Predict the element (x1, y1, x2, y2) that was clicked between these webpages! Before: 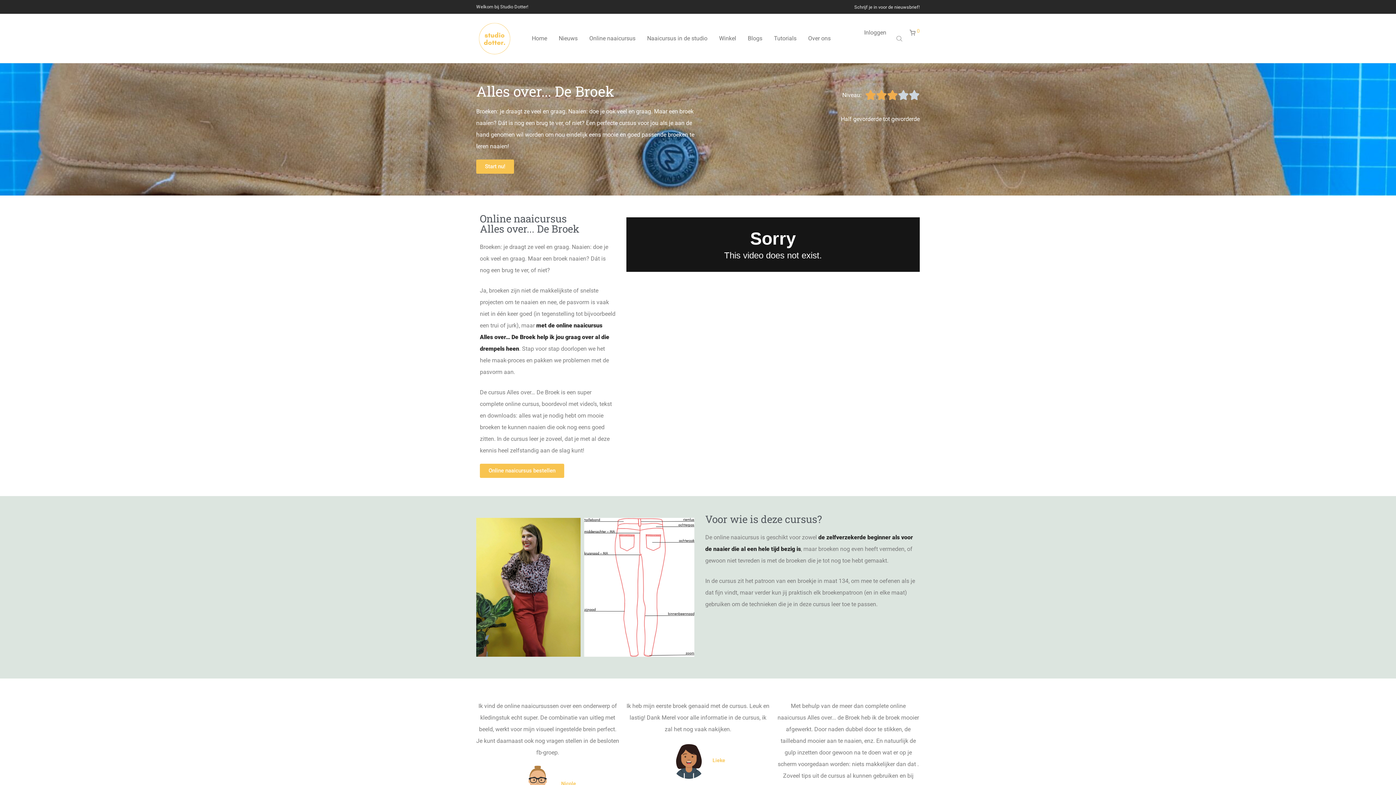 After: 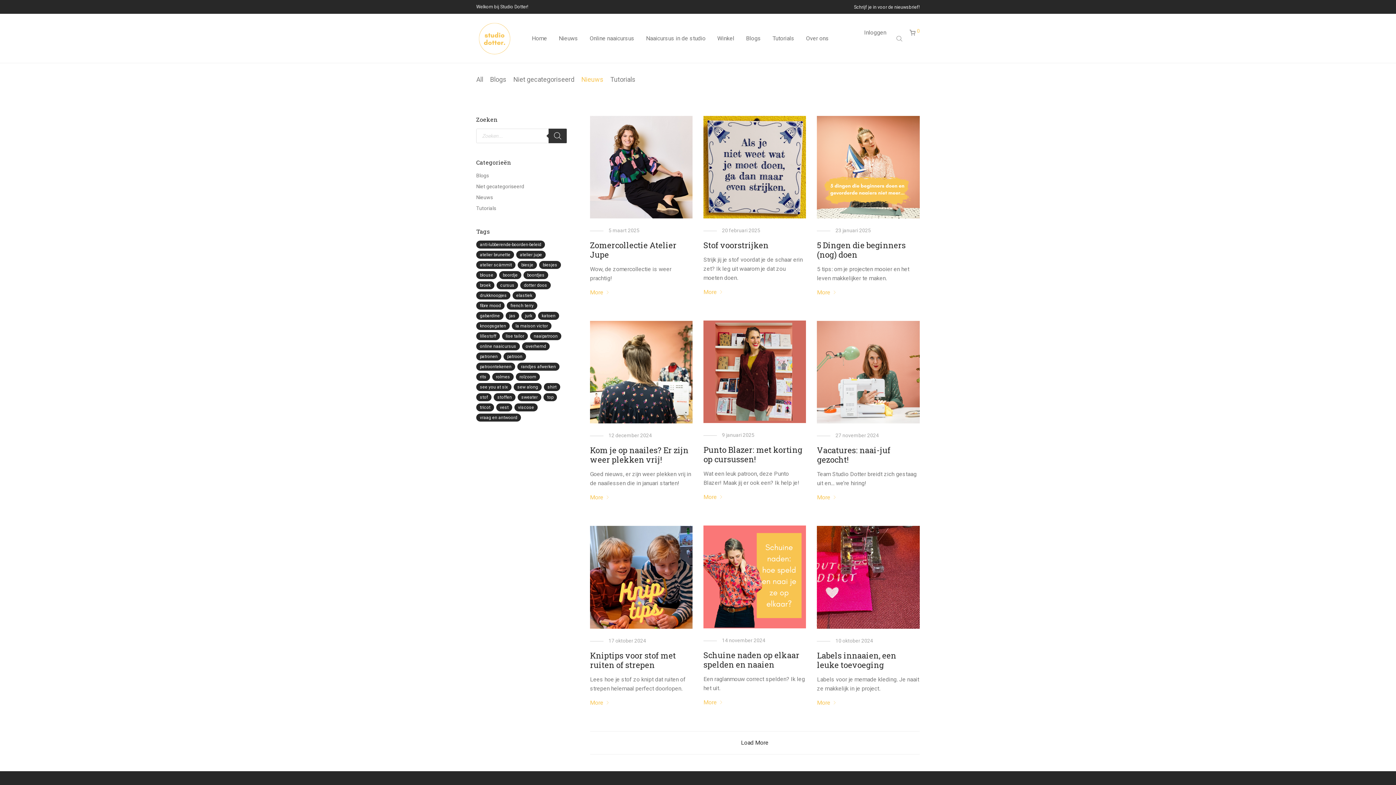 Action: label: Nieuws bbox: (553, 29, 583, 47)